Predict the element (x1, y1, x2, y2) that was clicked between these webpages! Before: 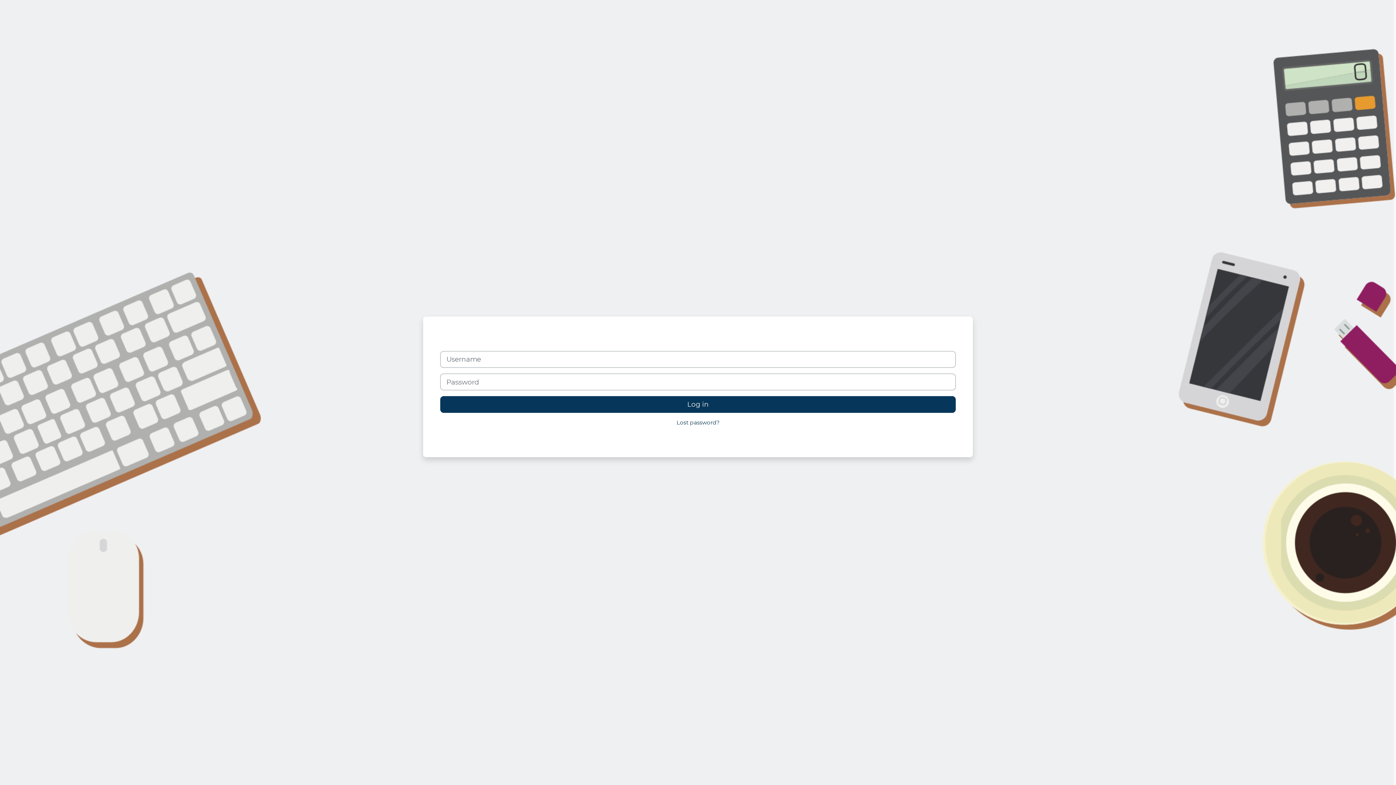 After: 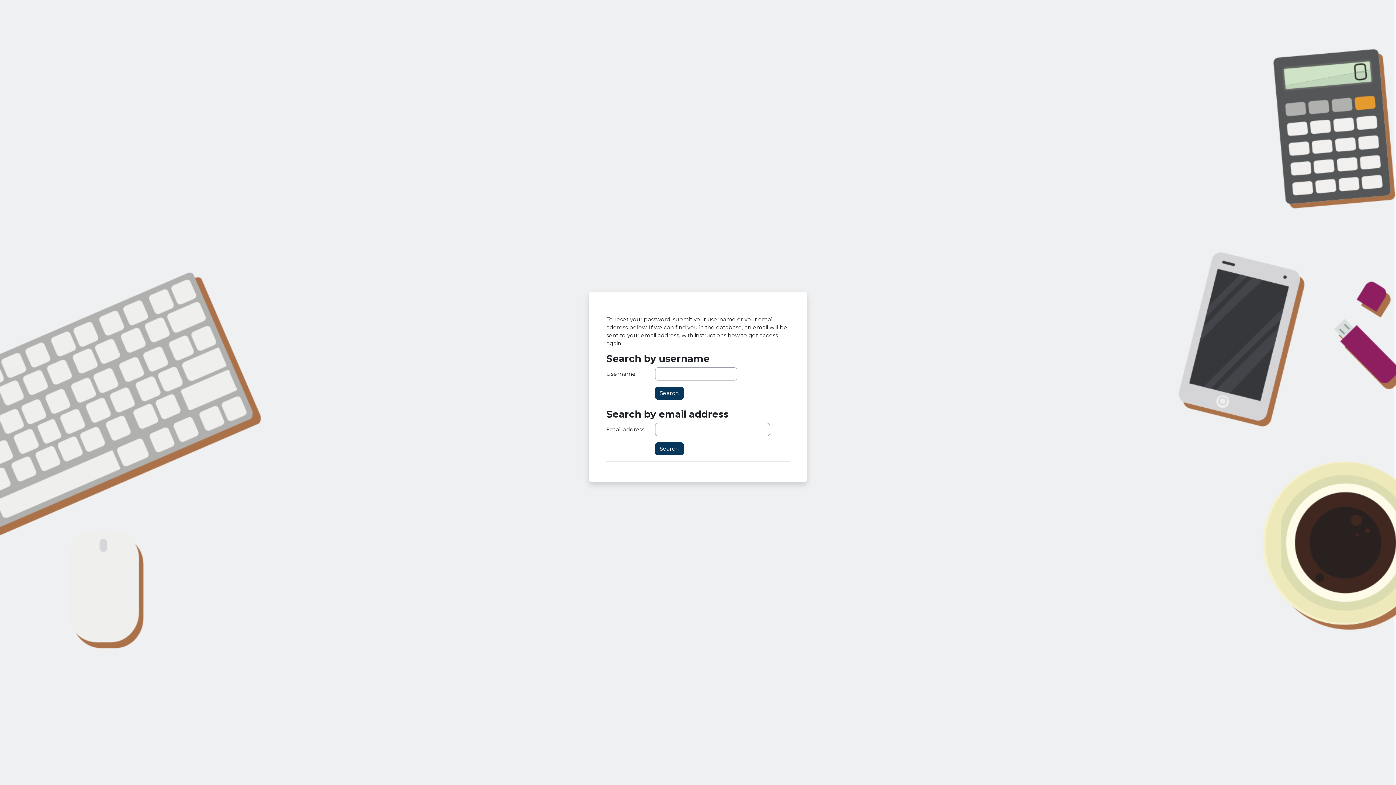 Action: label: Lost password? bbox: (676, 419, 719, 426)